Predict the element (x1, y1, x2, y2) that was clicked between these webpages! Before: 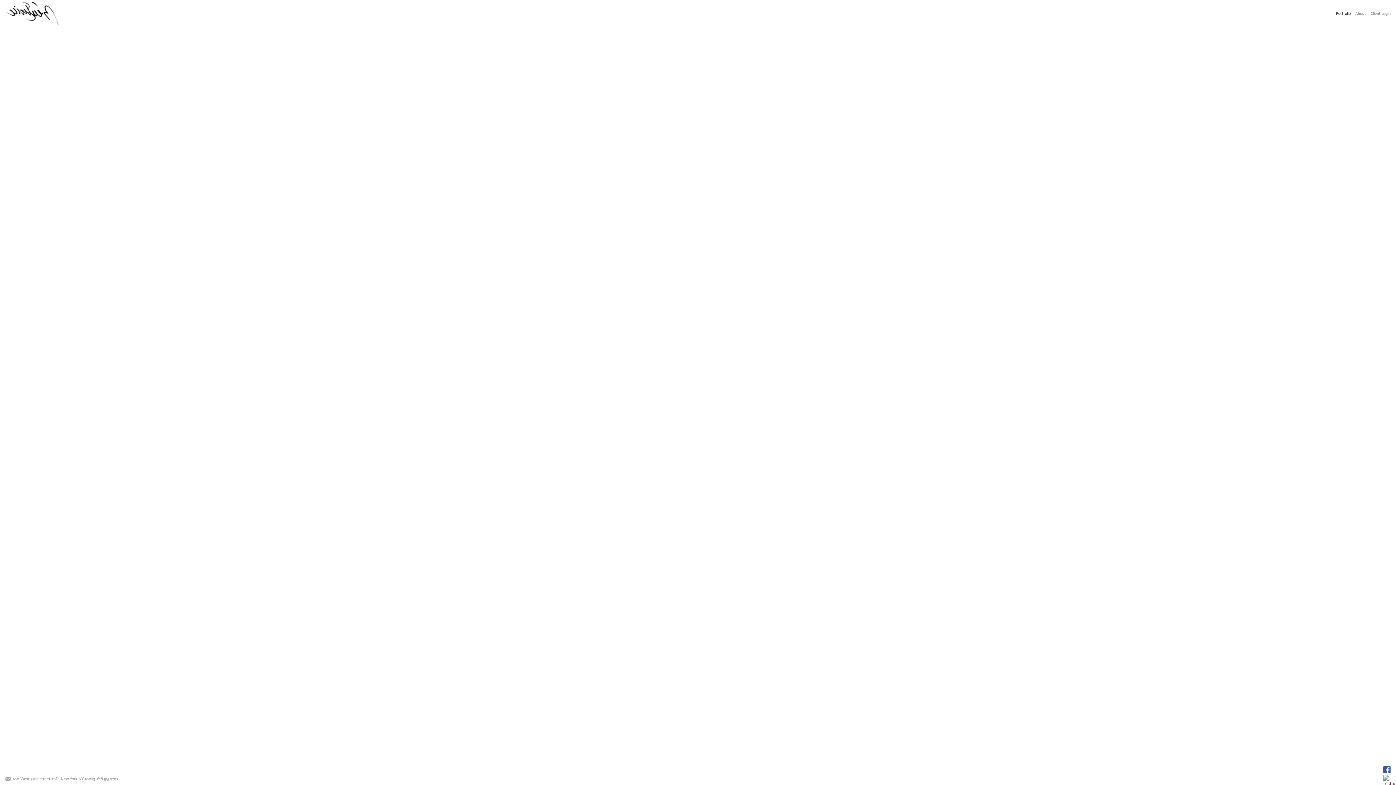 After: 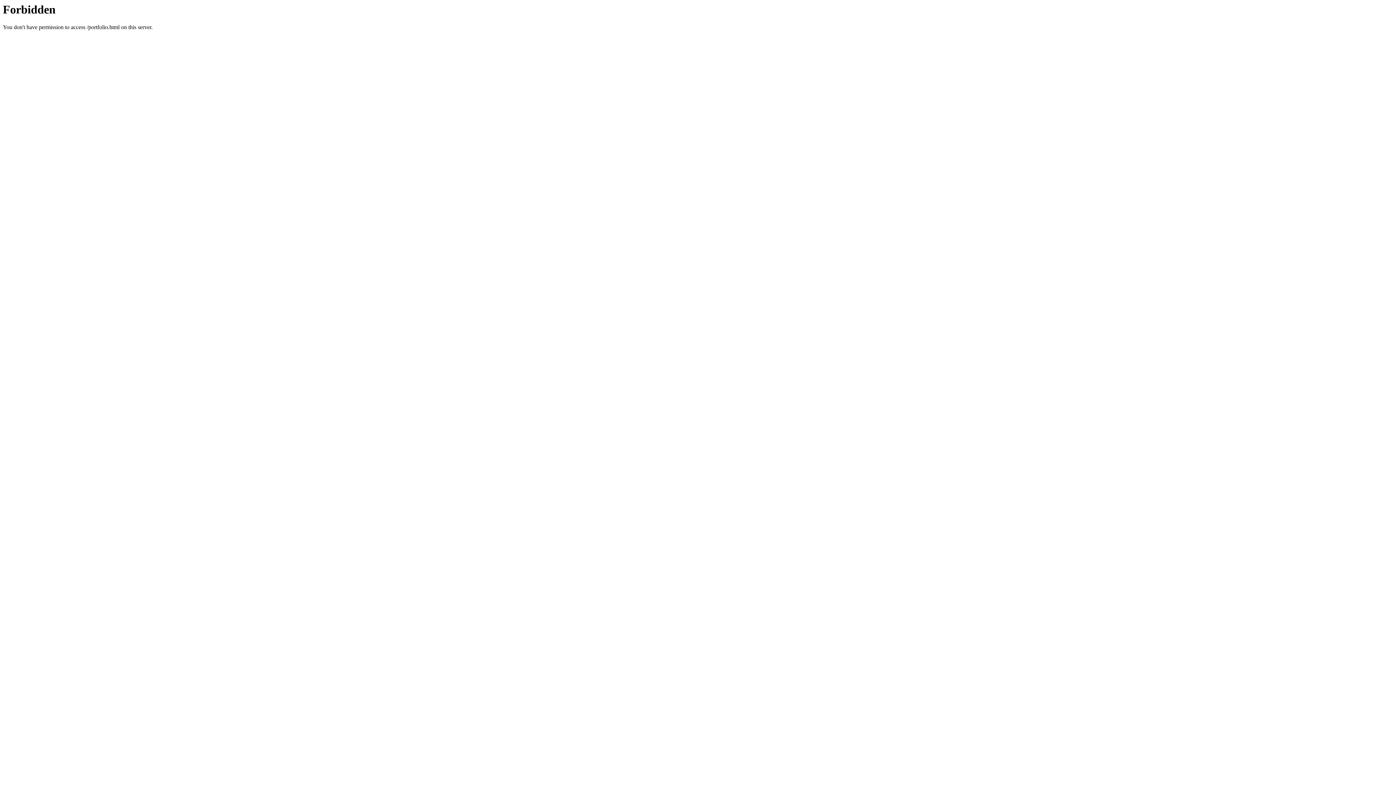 Action: label: Portfolio bbox: (1336, 11, 1350, 15)